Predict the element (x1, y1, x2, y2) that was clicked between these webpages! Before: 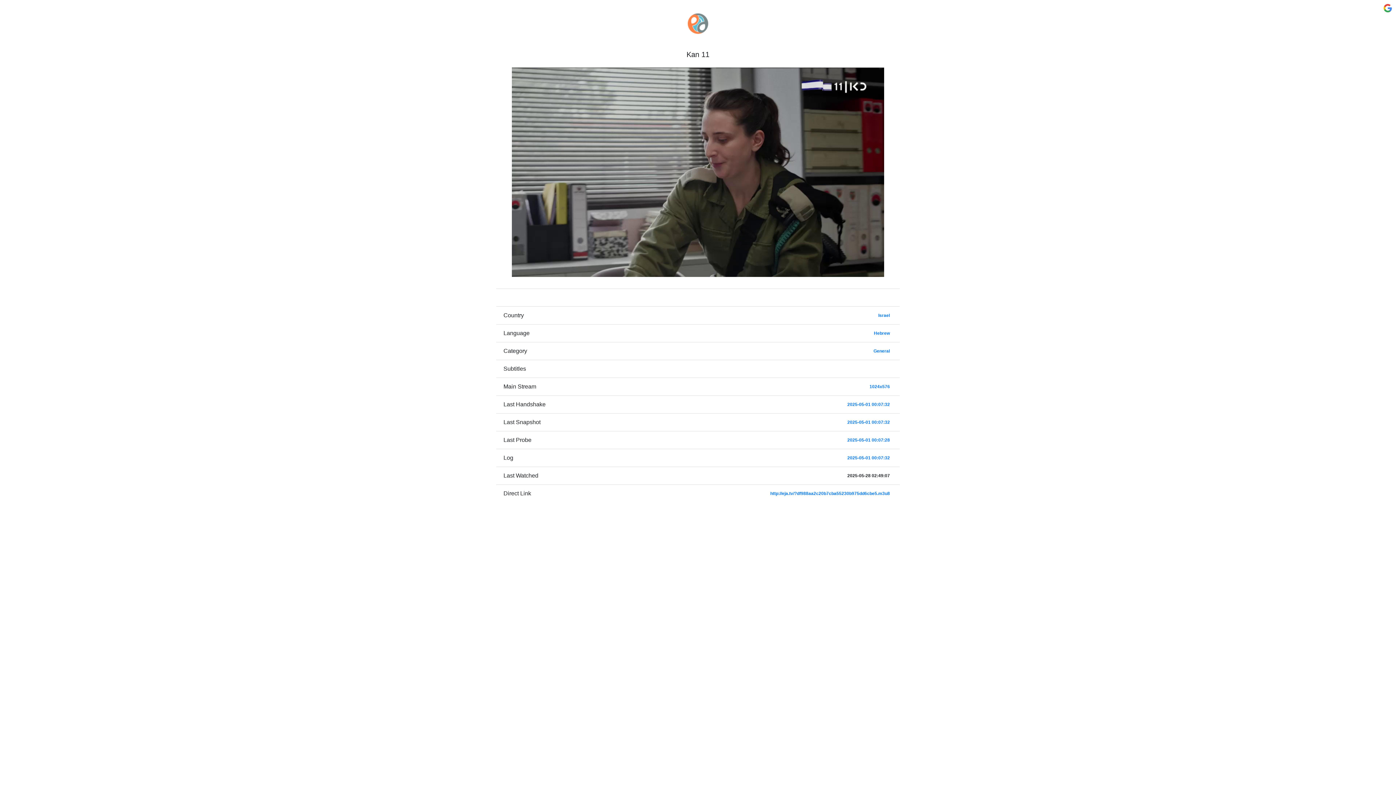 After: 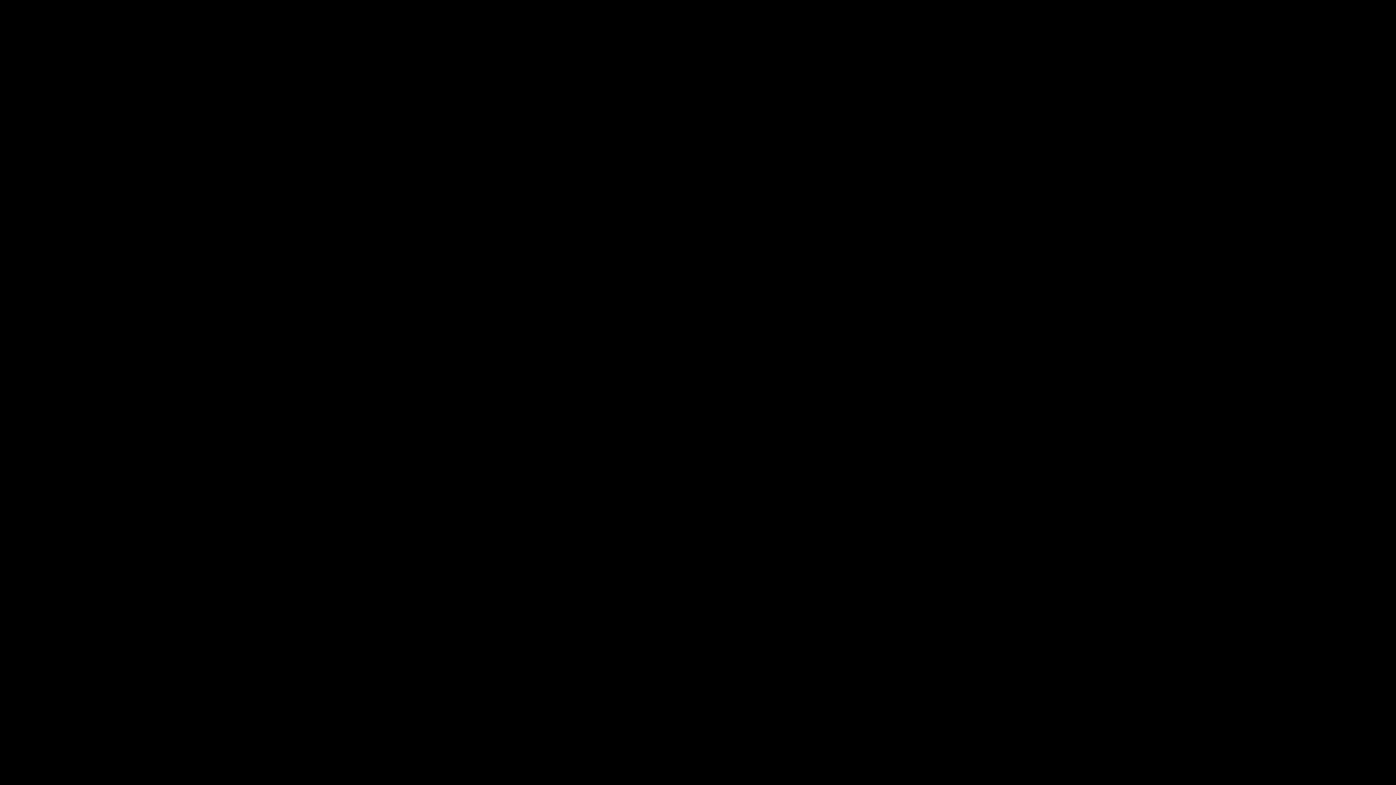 Action: bbox: (869, 384, 890, 389) label: 1024x576